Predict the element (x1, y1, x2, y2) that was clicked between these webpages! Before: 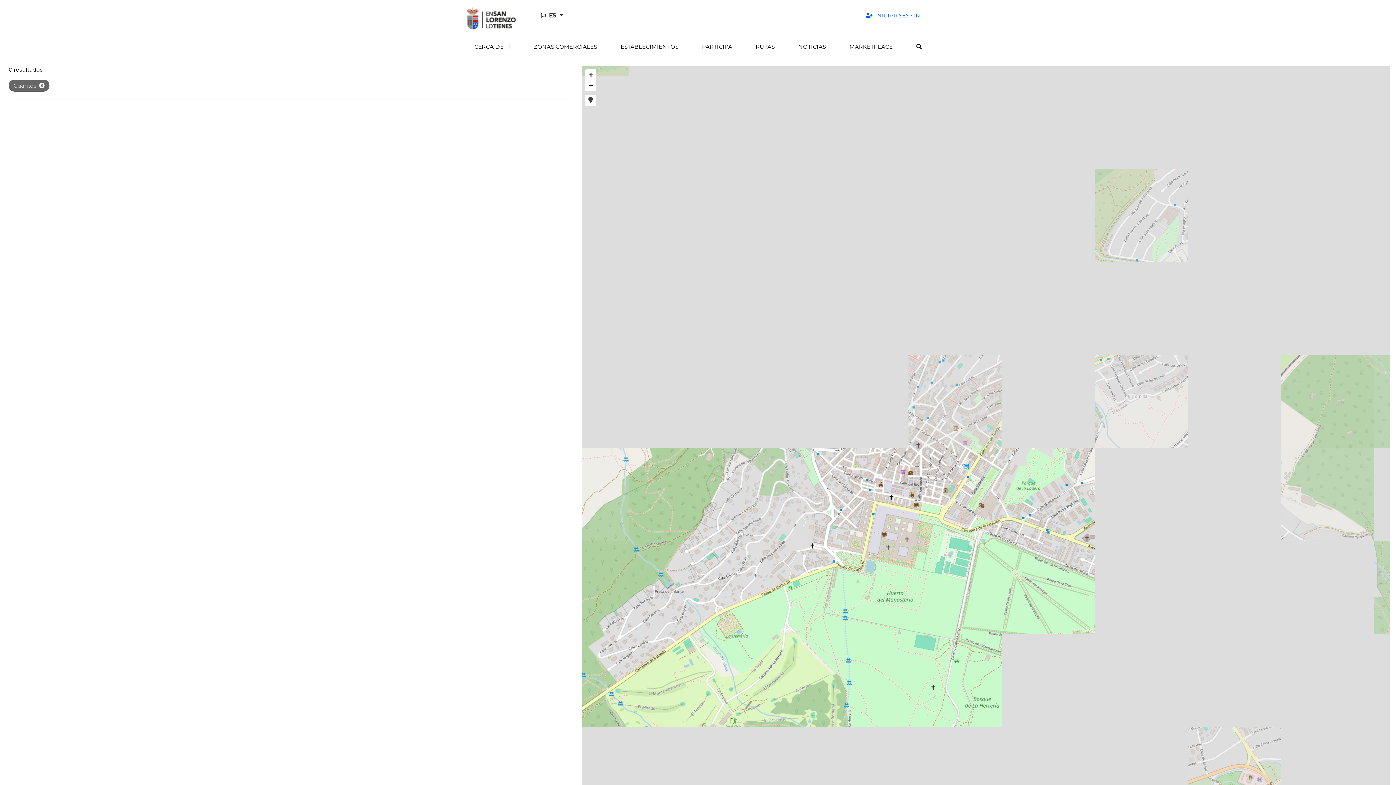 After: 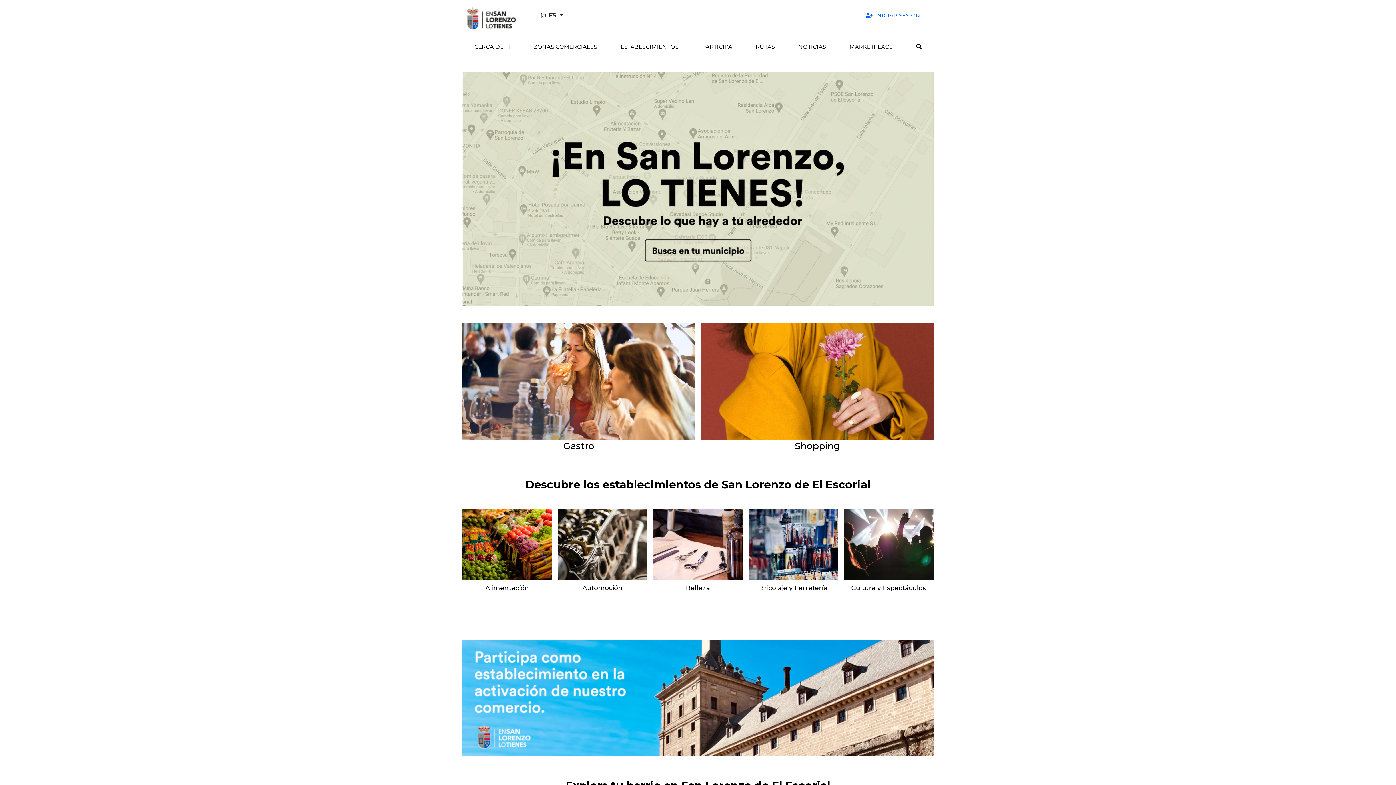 Action: bbox: (464, 5, 518, 31)